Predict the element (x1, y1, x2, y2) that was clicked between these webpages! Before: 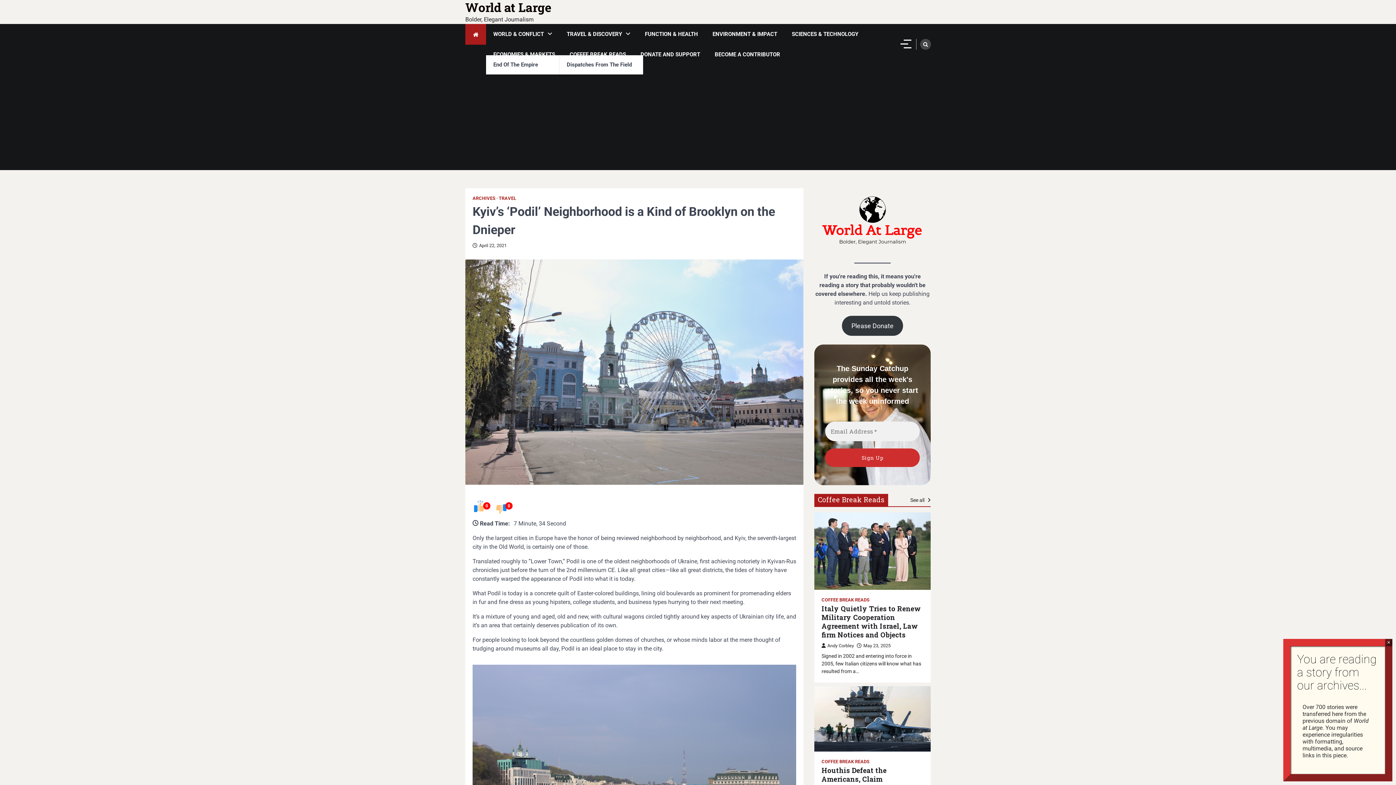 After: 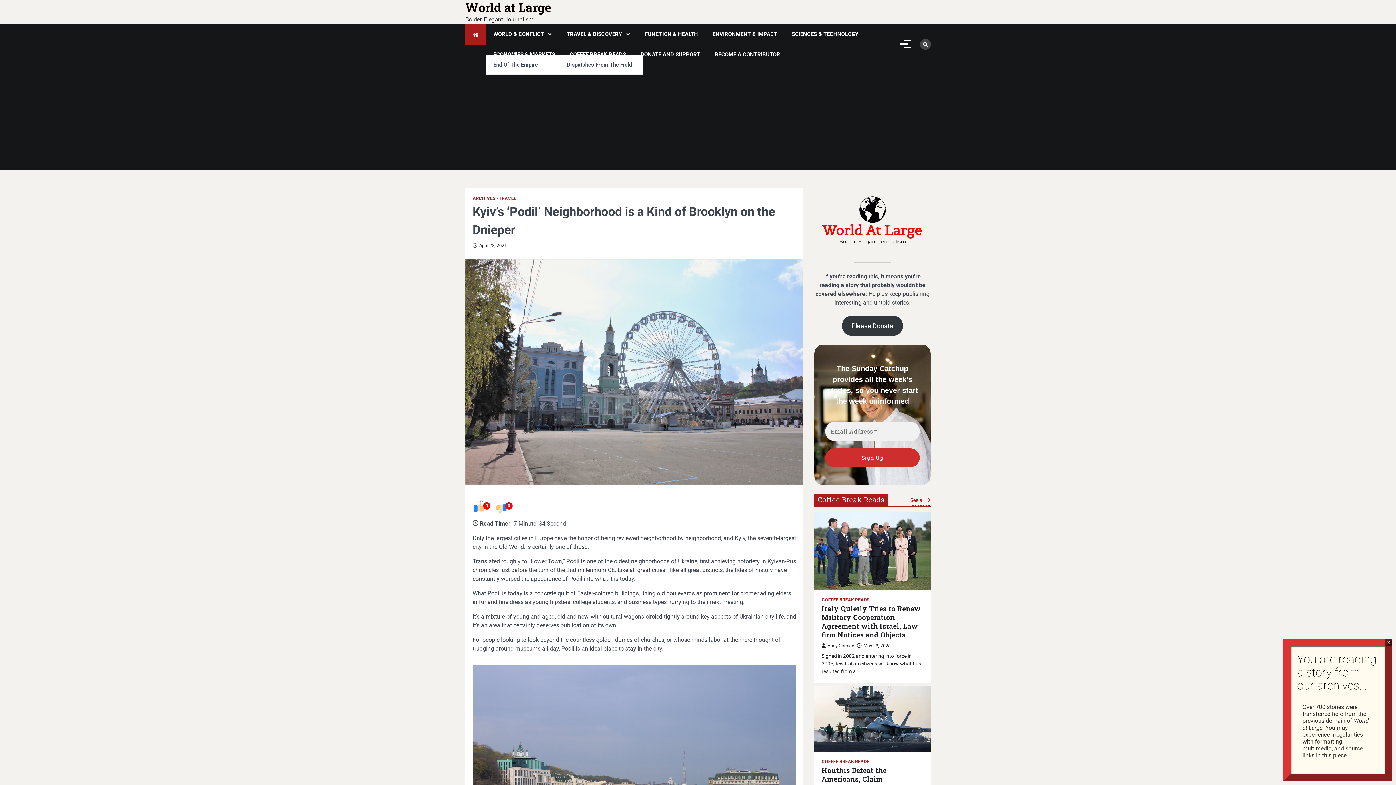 Action: bbox: (910, 494, 930, 506) label: See all 